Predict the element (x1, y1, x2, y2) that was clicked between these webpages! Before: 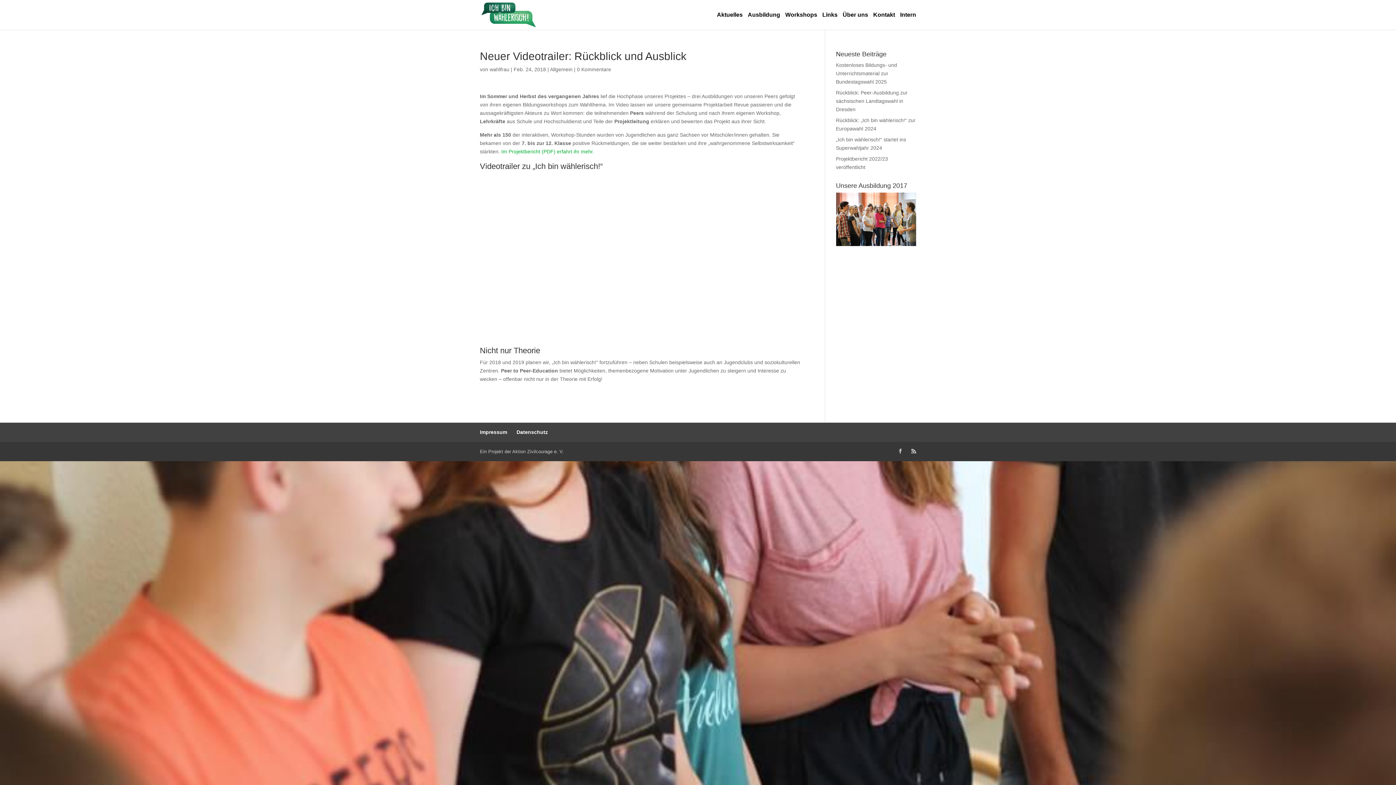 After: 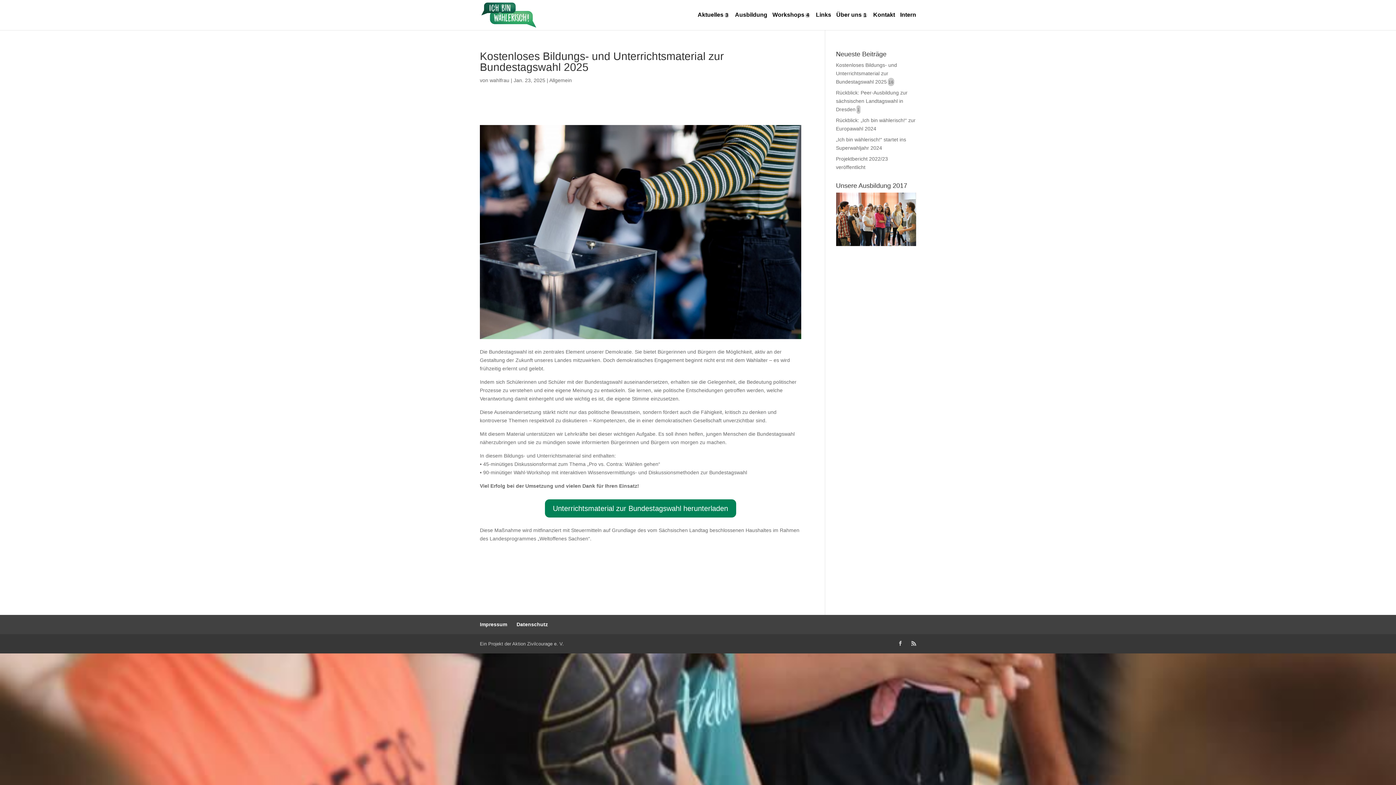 Action: label: Kostenloses Bildungs- und Unterrichtsmaterial zur Bundestagswahl 2025 bbox: (836, 62, 897, 84)